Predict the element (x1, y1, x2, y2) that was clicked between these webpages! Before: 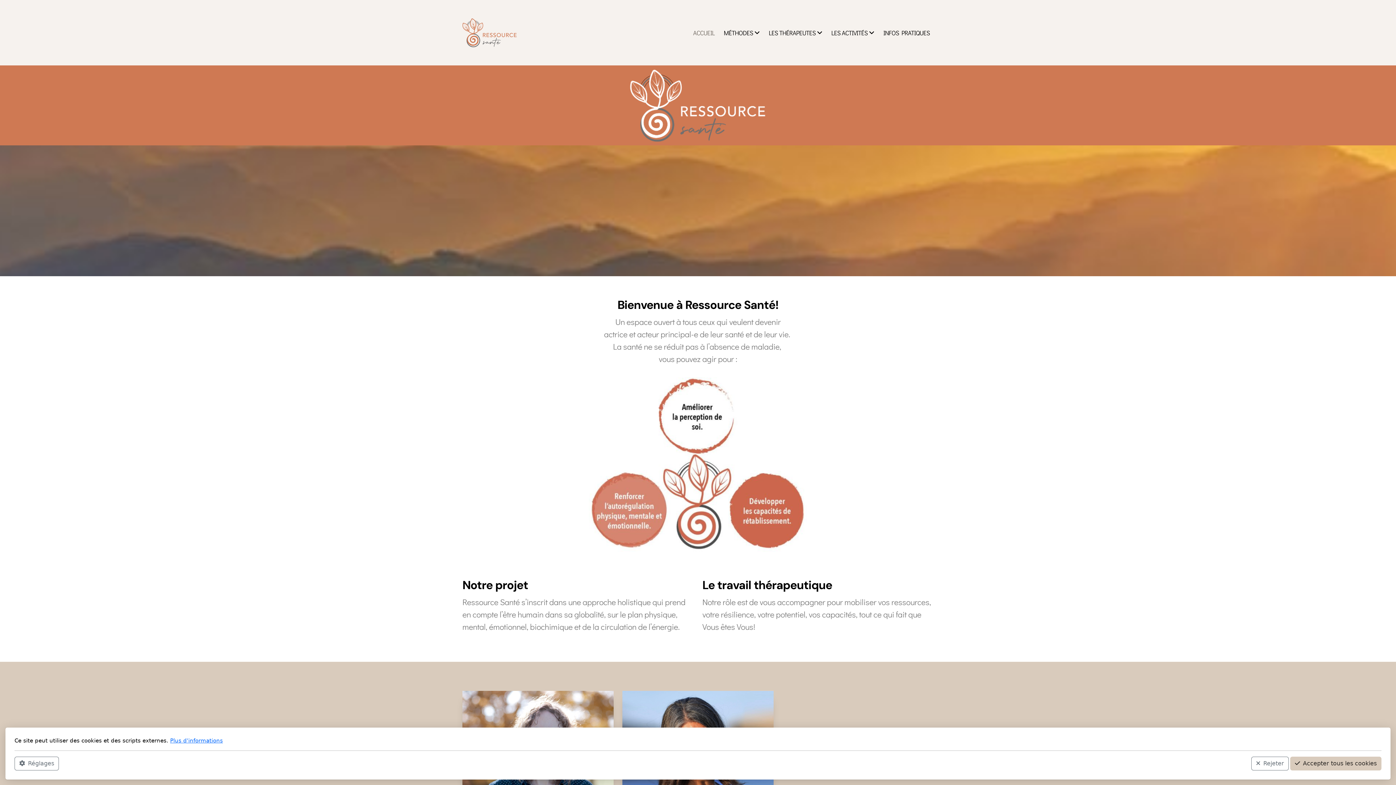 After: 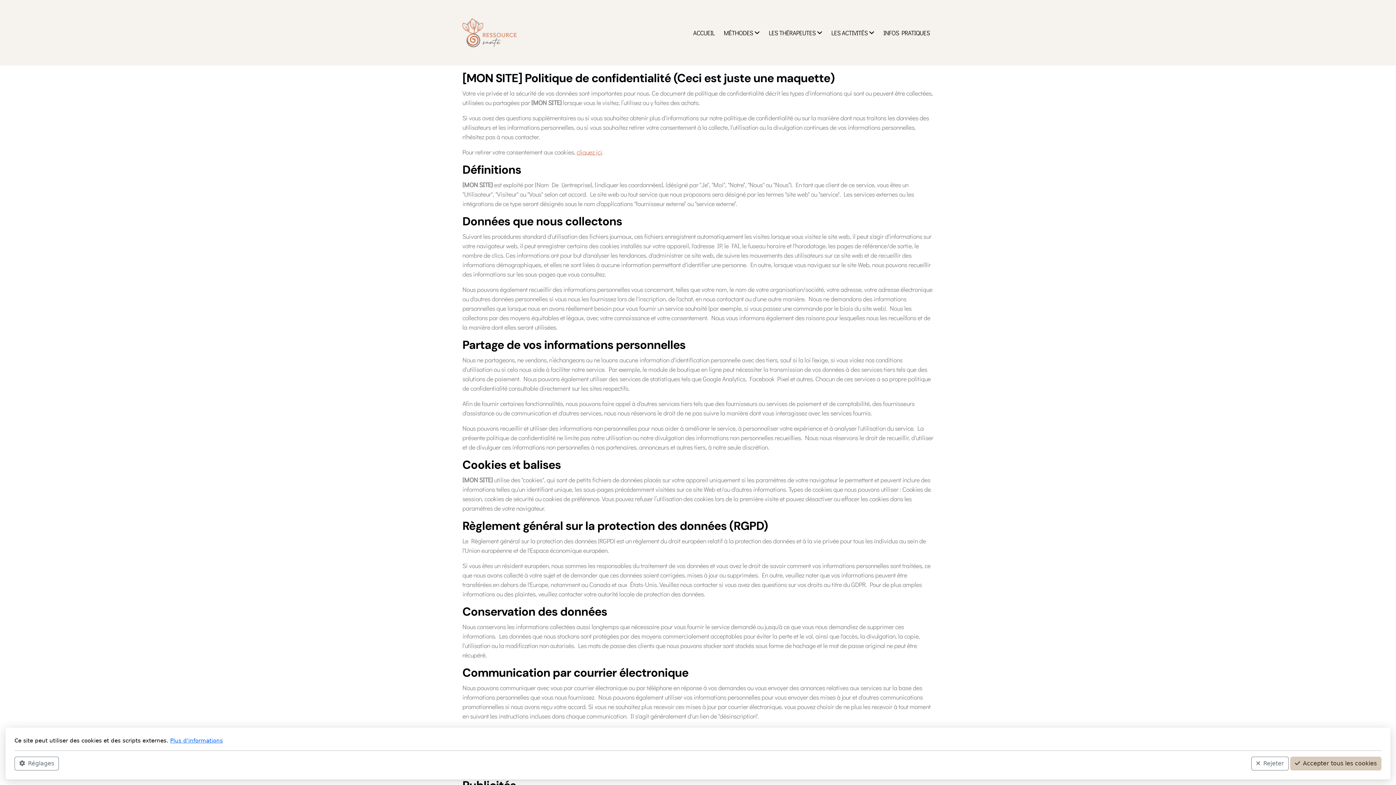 Action: bbox: (170, 737, 222, 744) label: Plus d'informations